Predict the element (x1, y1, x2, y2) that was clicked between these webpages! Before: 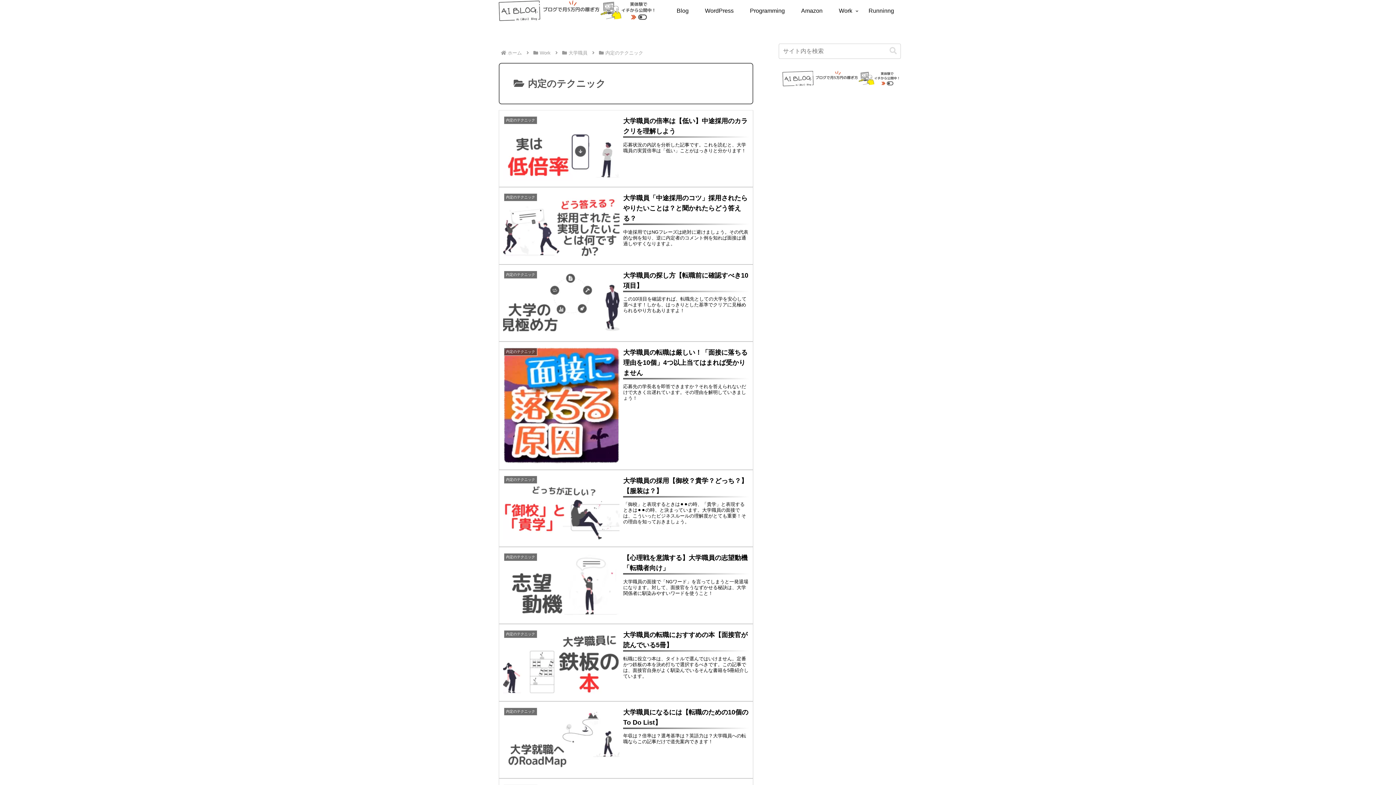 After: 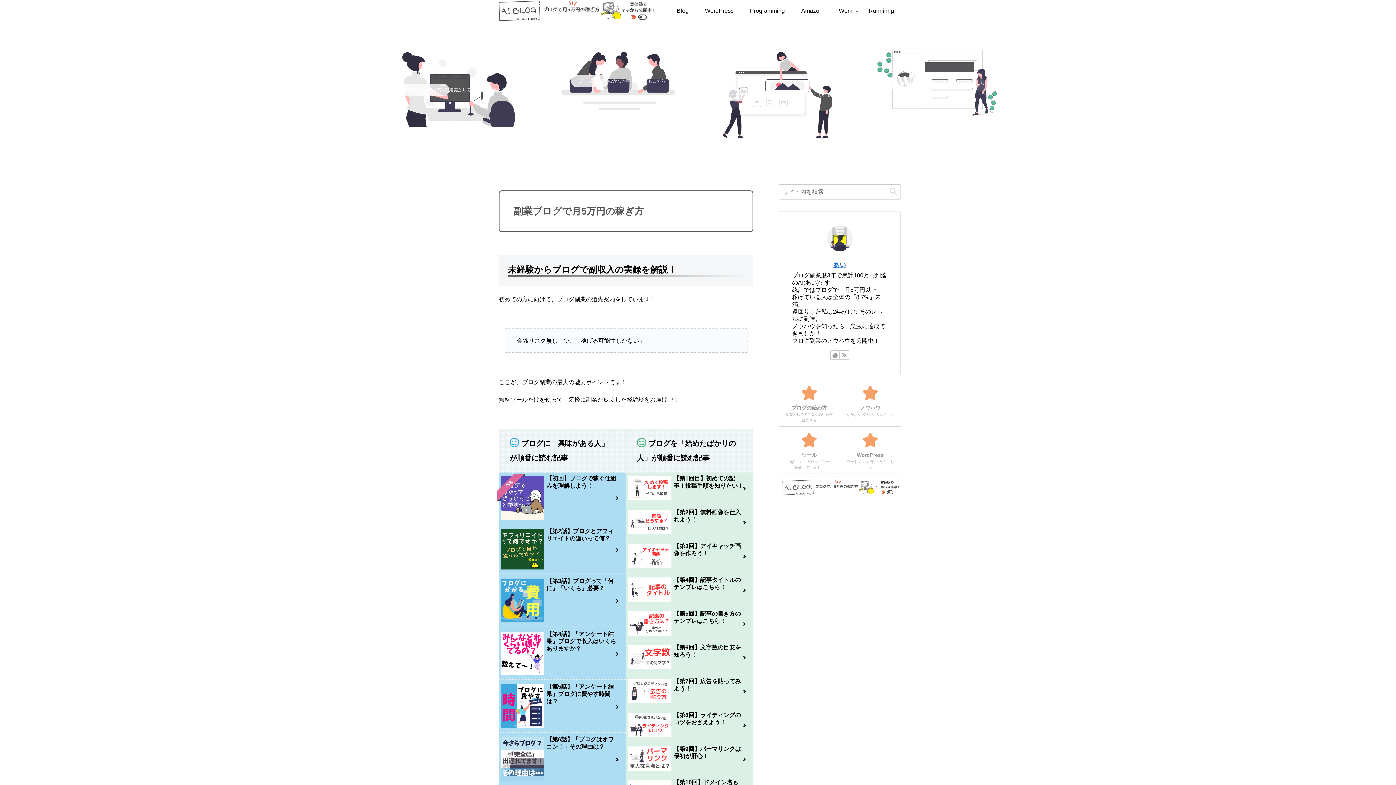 Action: bbox: (488, 0, 662, 21)